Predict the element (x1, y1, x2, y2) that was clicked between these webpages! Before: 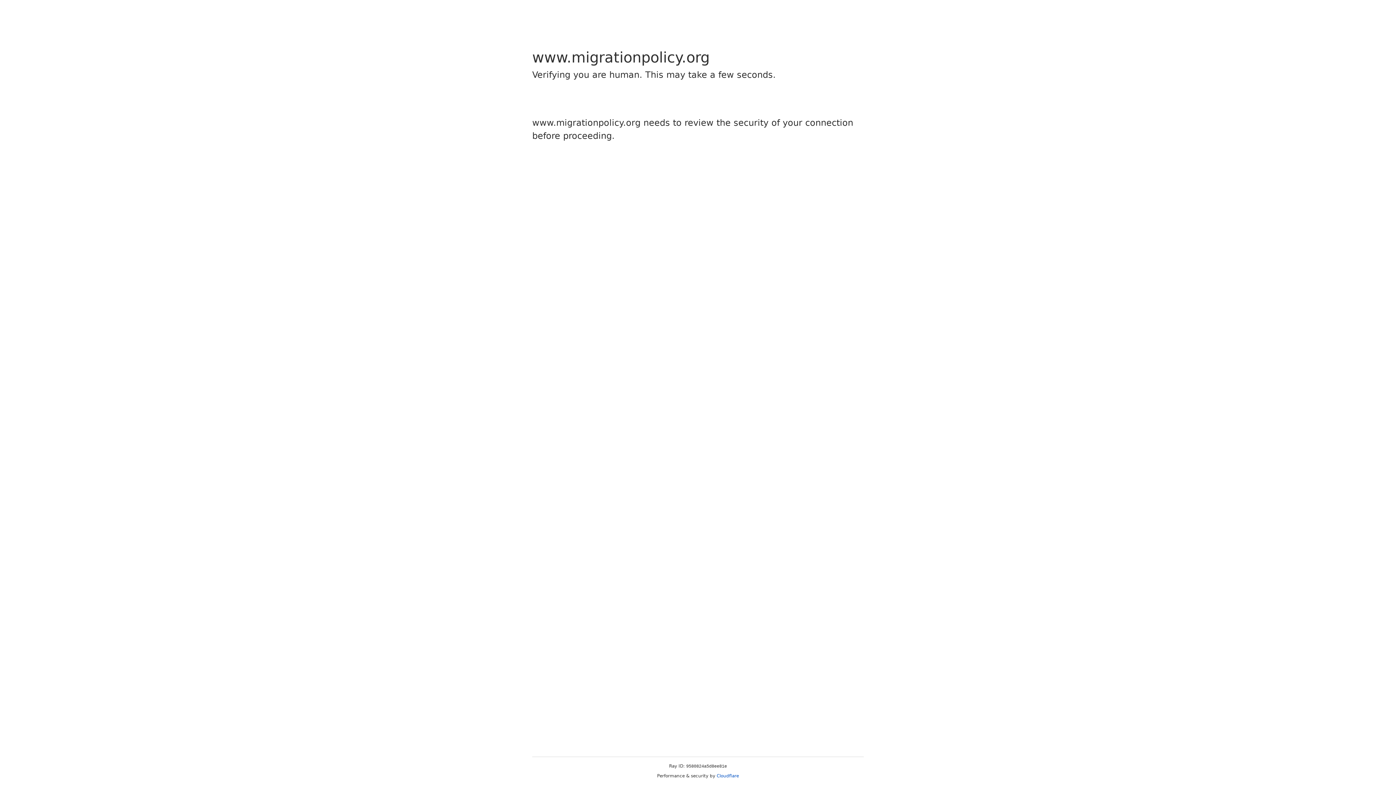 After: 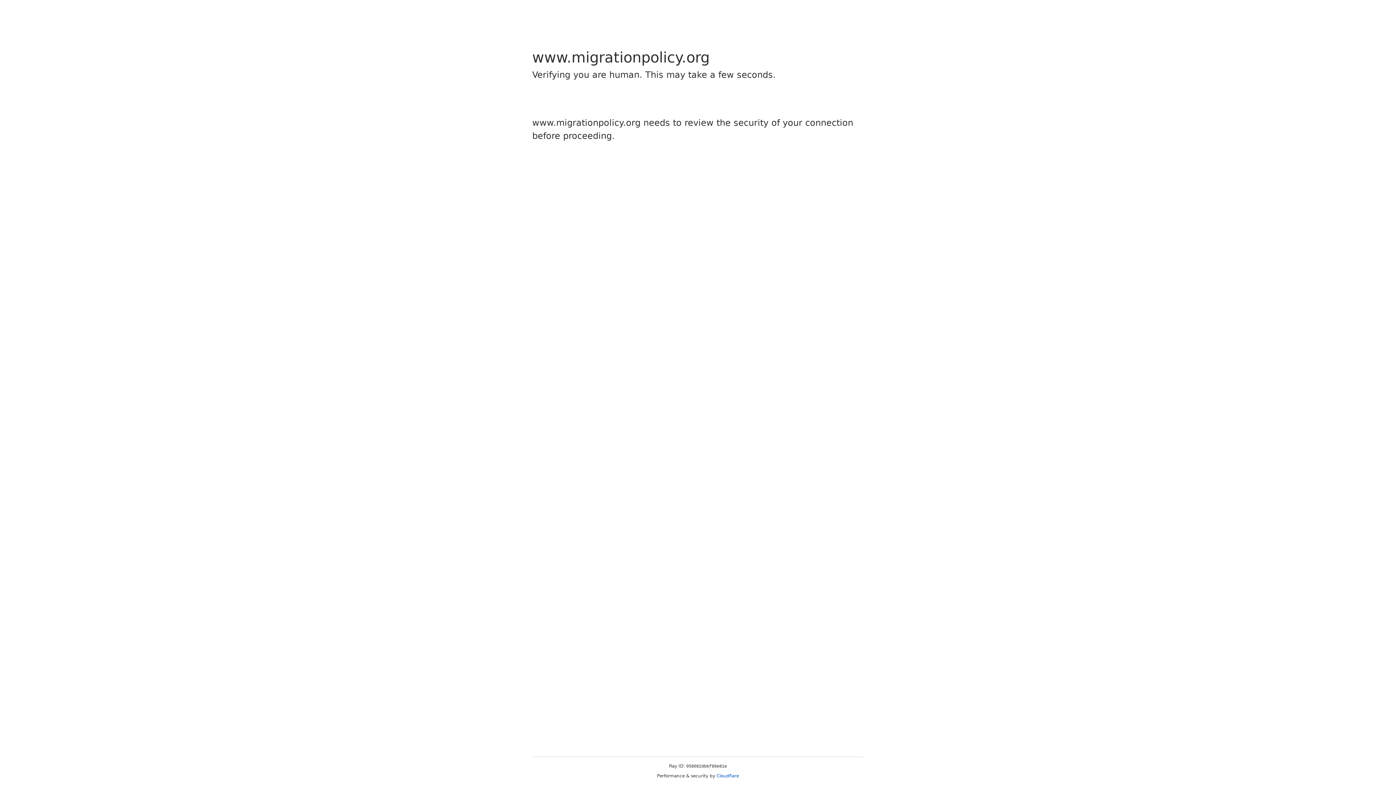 Action: label: Cloudflare bbox: (716, 773, 739, 778)